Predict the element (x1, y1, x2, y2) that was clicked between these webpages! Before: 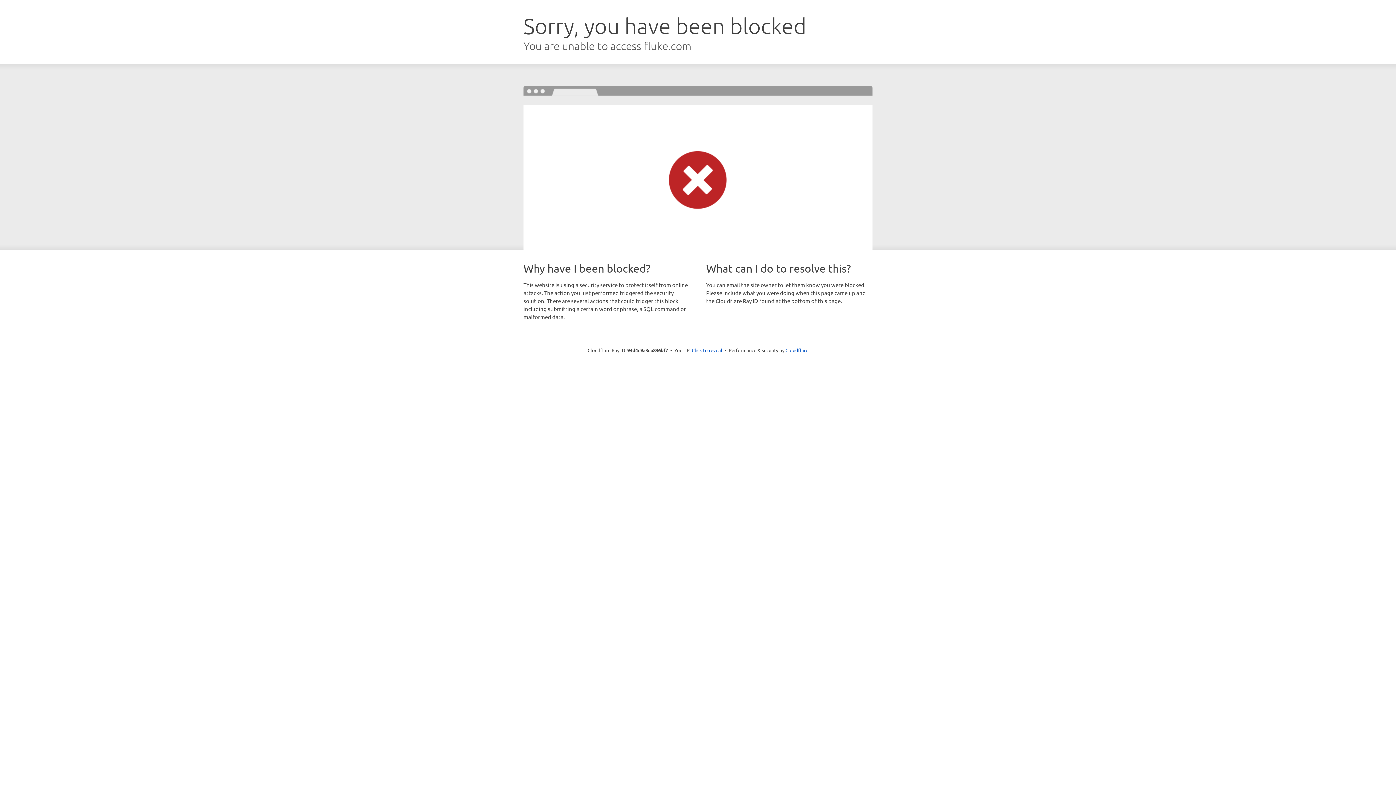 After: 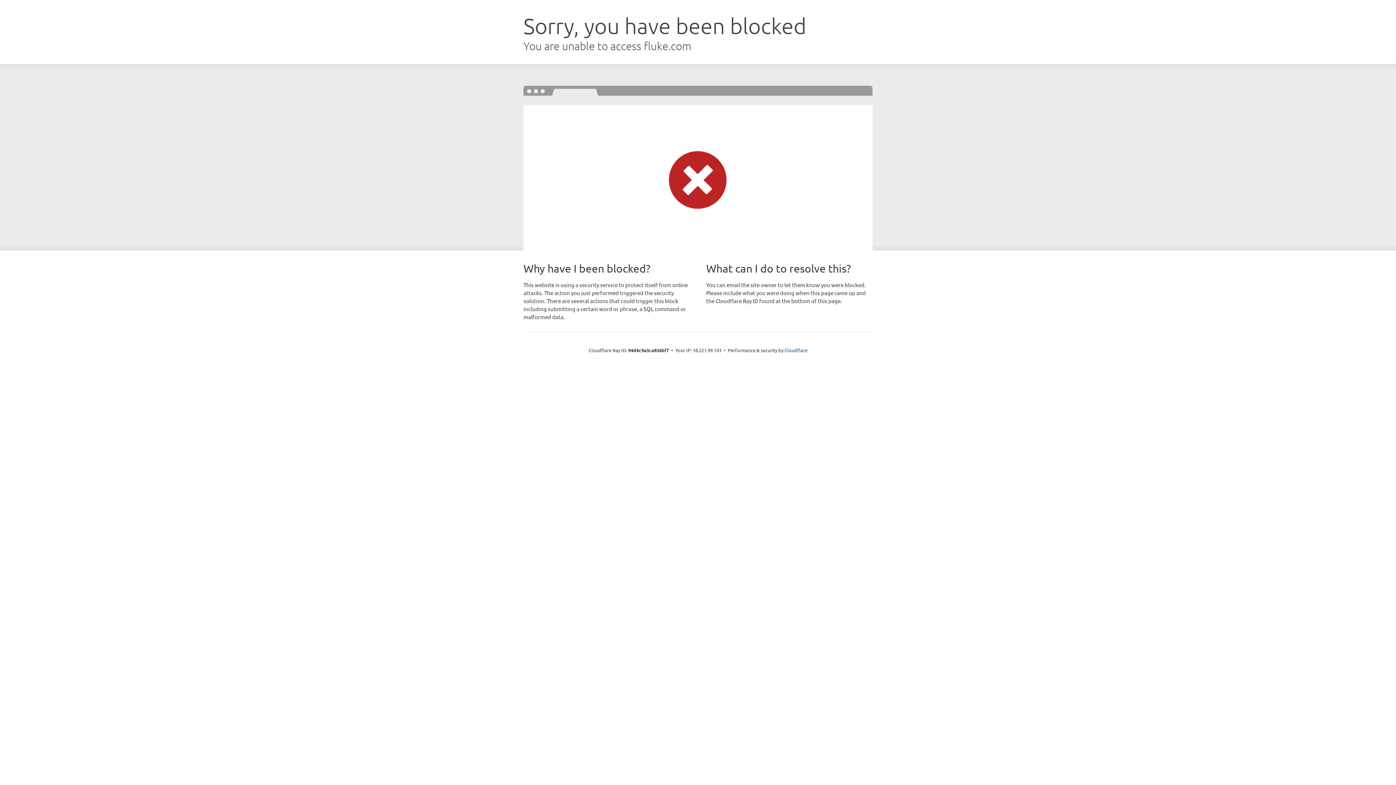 Action: label: Click to reveal bbox: (692, 346, 722, 353)